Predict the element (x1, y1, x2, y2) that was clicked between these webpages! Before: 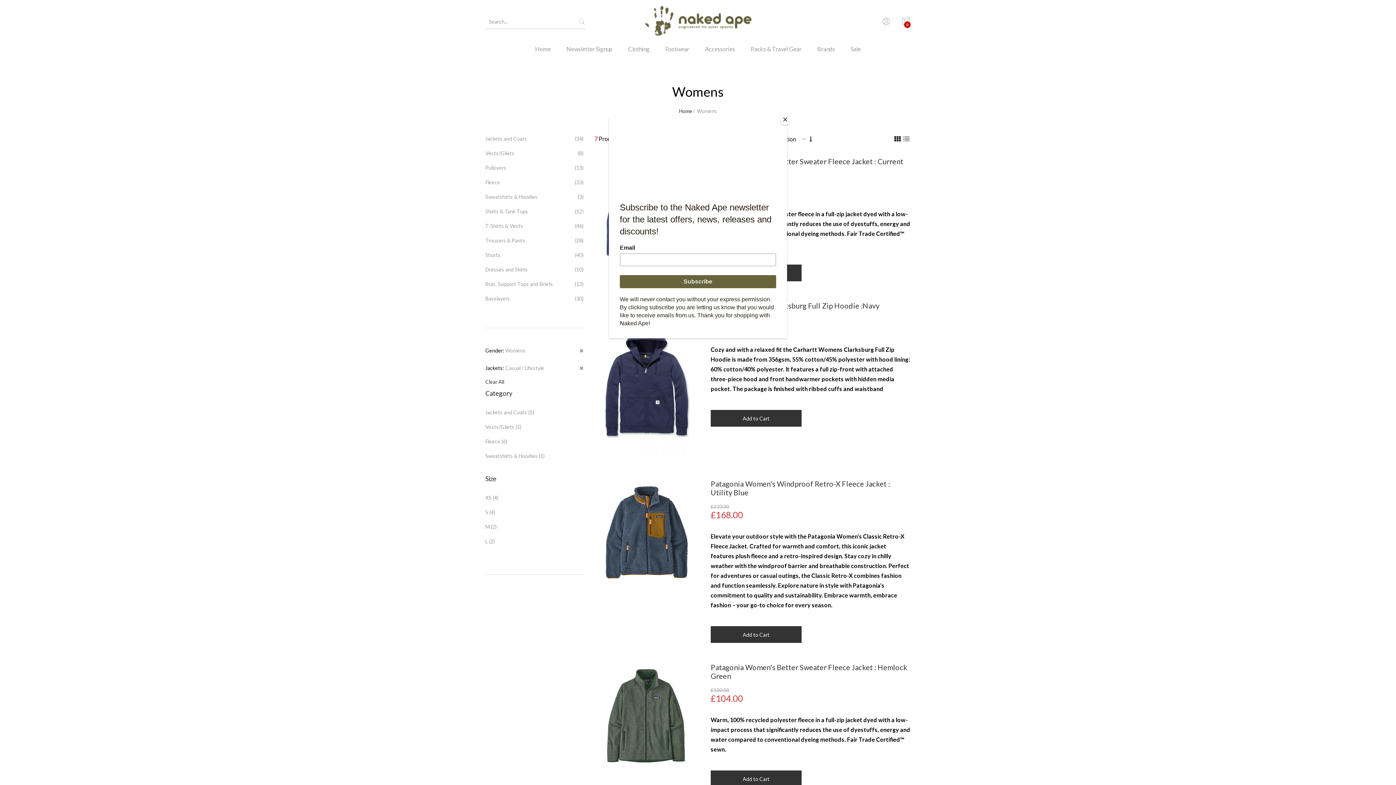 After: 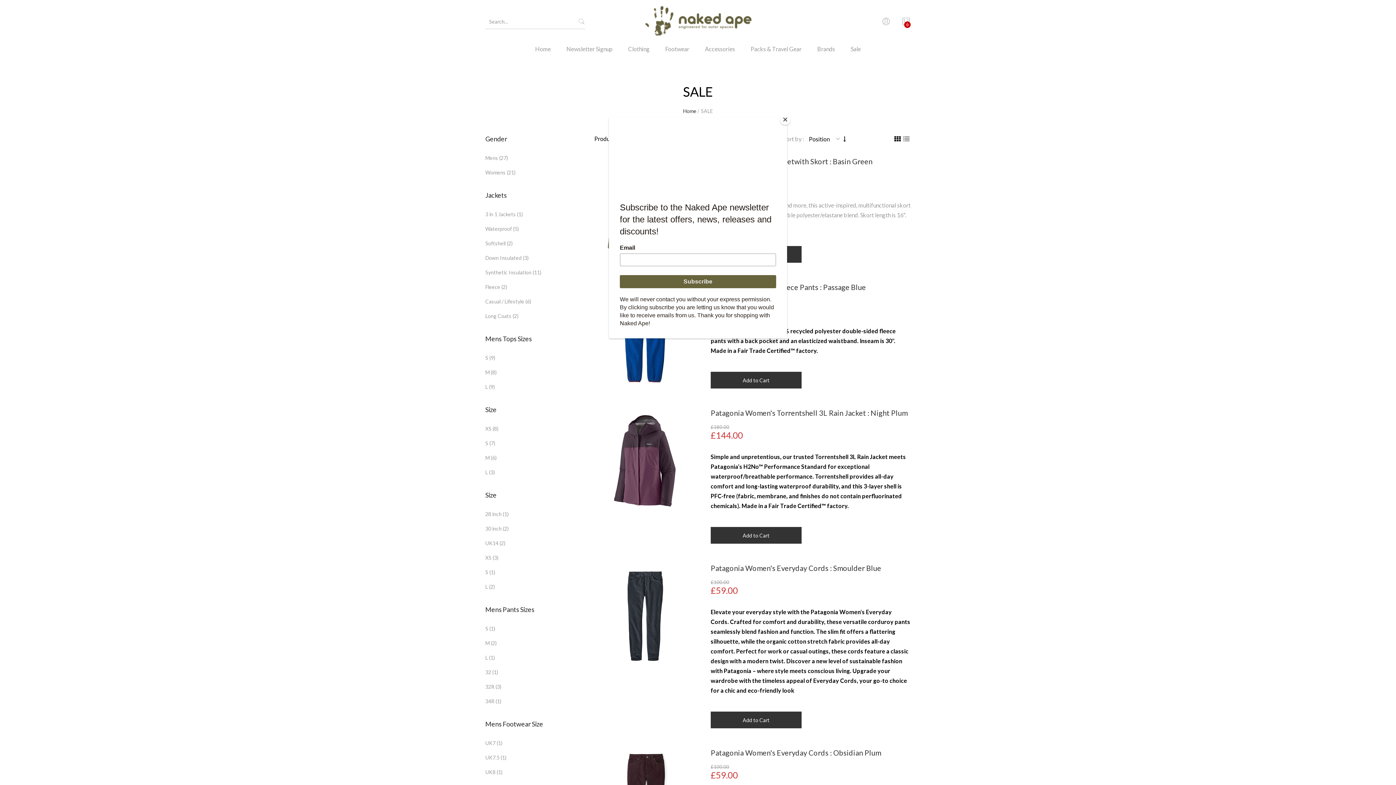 Action: bbox: (843, 43, 868, 64) label: Sale